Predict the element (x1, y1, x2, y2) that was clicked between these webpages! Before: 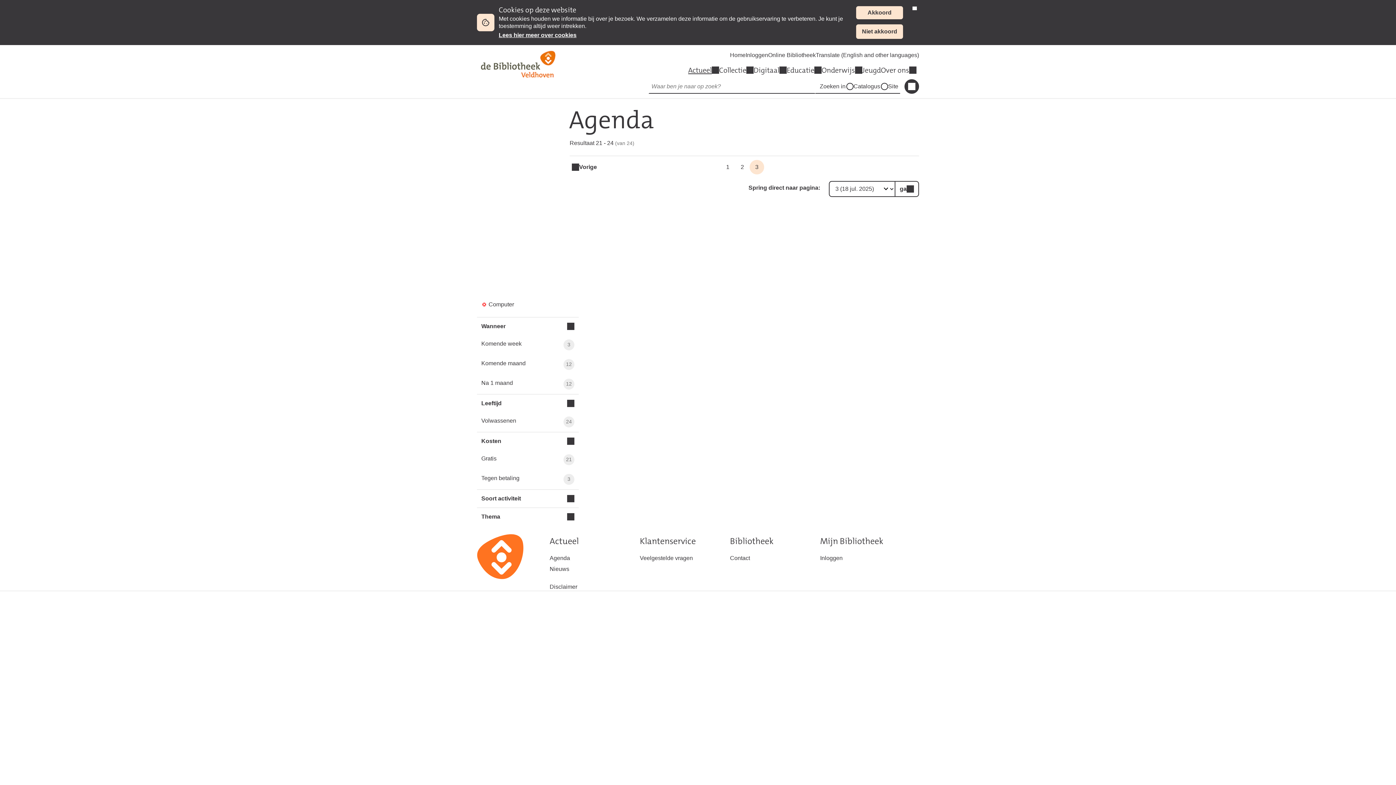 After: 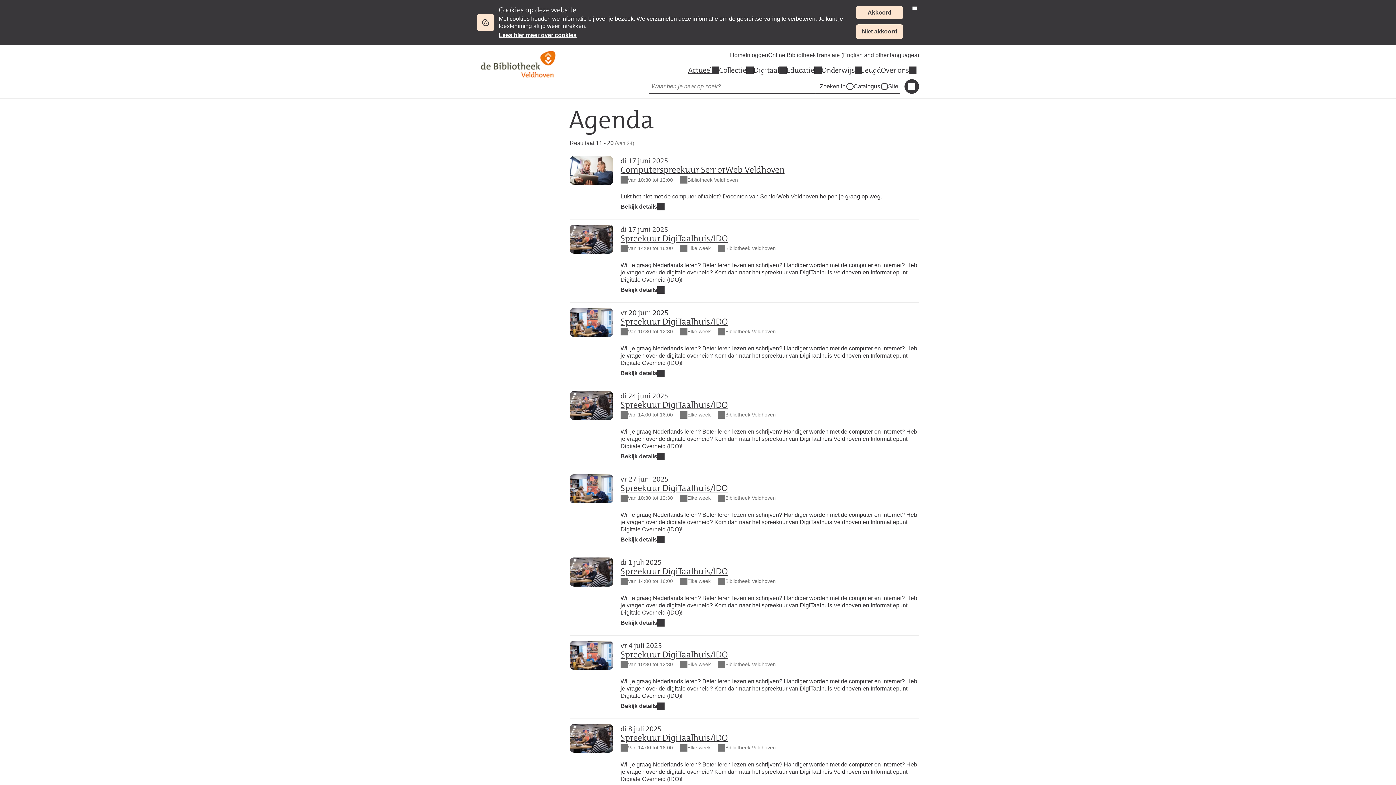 Action: label: Vorige bbox: (572, 162, 597, 171)